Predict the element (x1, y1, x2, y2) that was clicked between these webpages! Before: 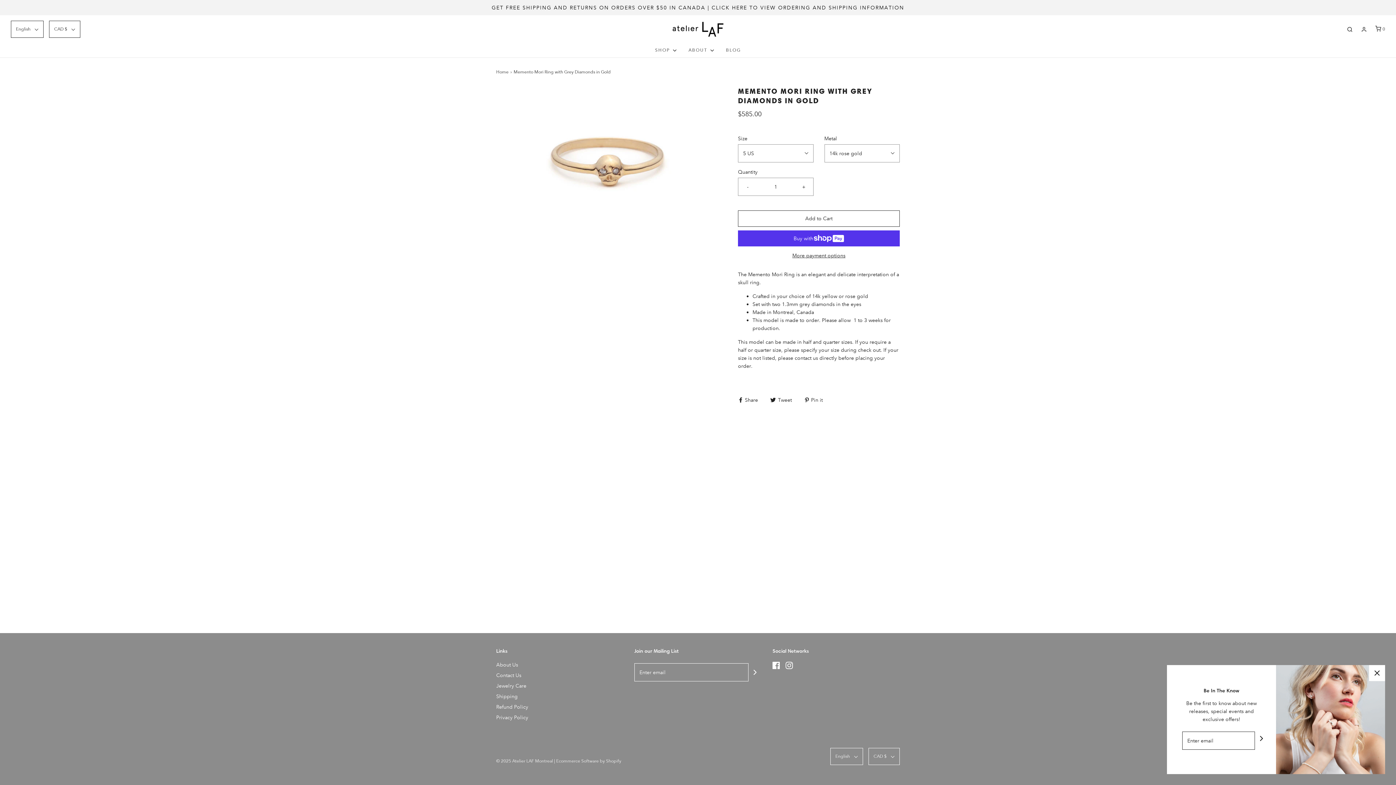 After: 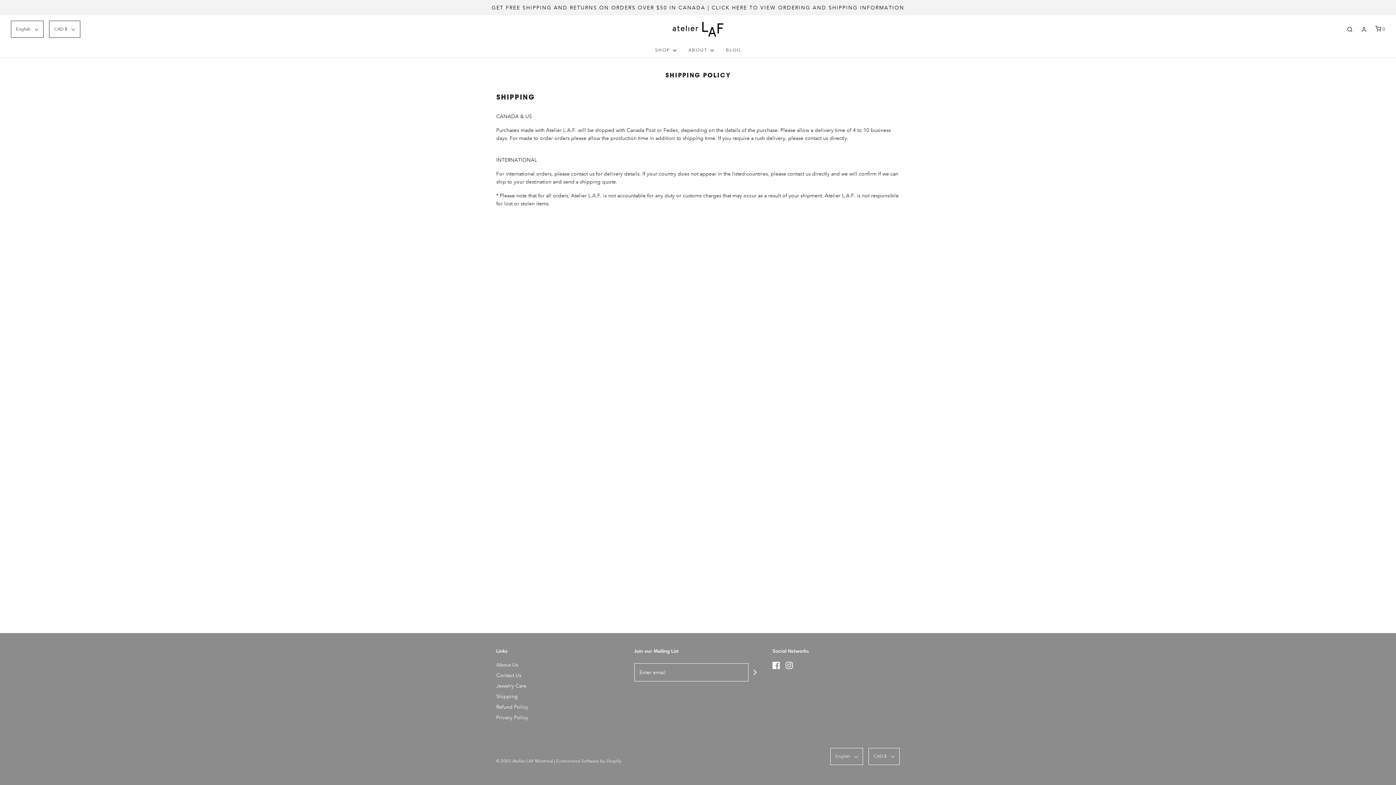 Action: bbox: (496, 692, 517, 703) label: Shipping